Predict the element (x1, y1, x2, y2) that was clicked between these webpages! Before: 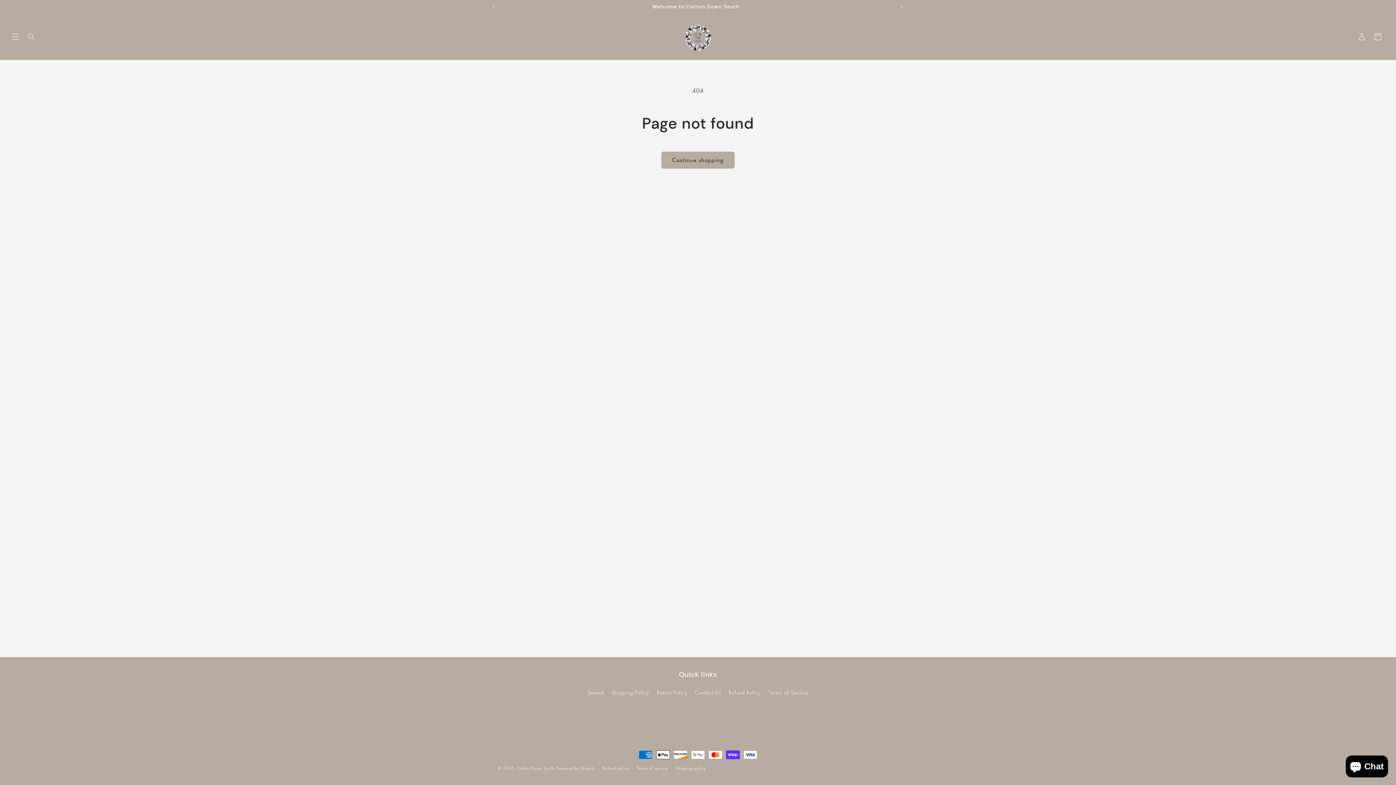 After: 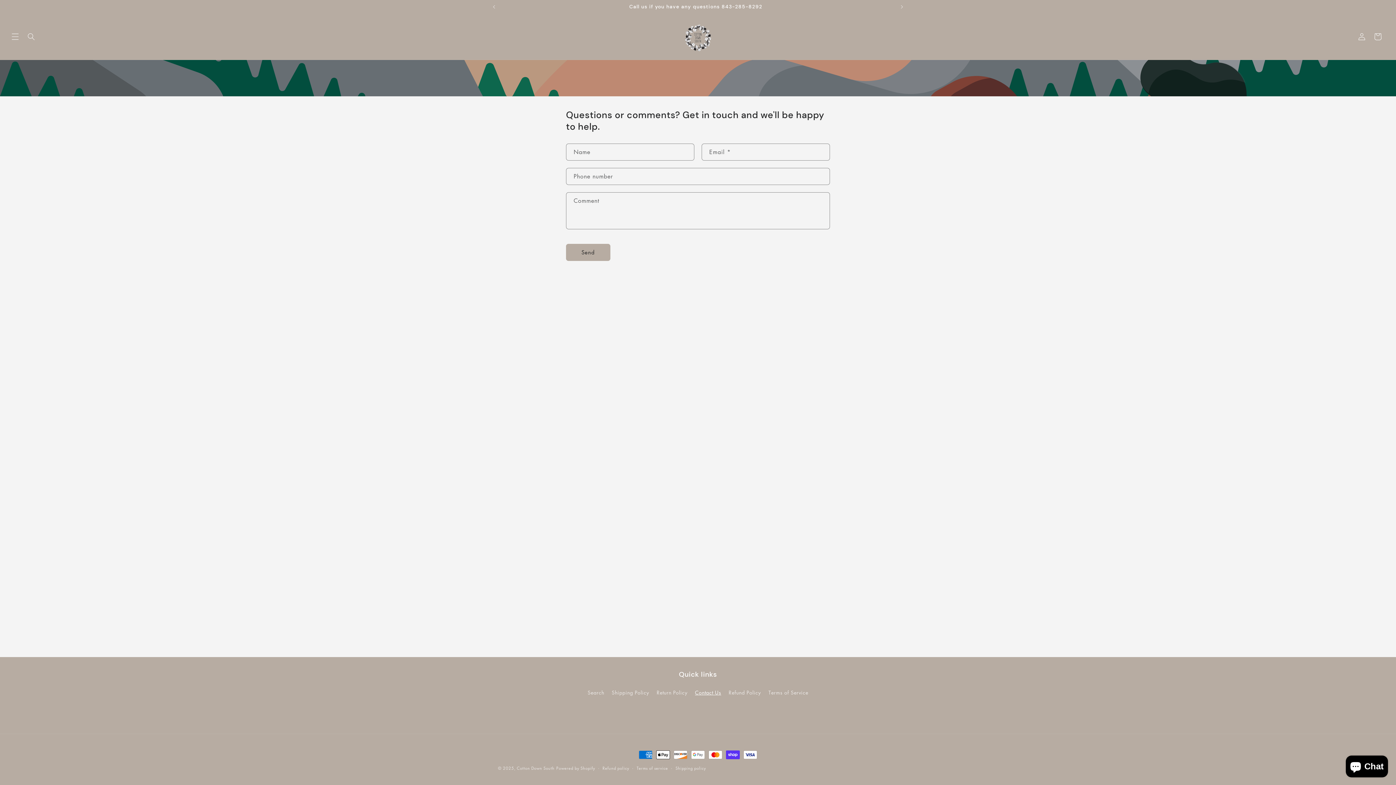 Action: bbox: (695, 686, 721, 699) label: Contact Us